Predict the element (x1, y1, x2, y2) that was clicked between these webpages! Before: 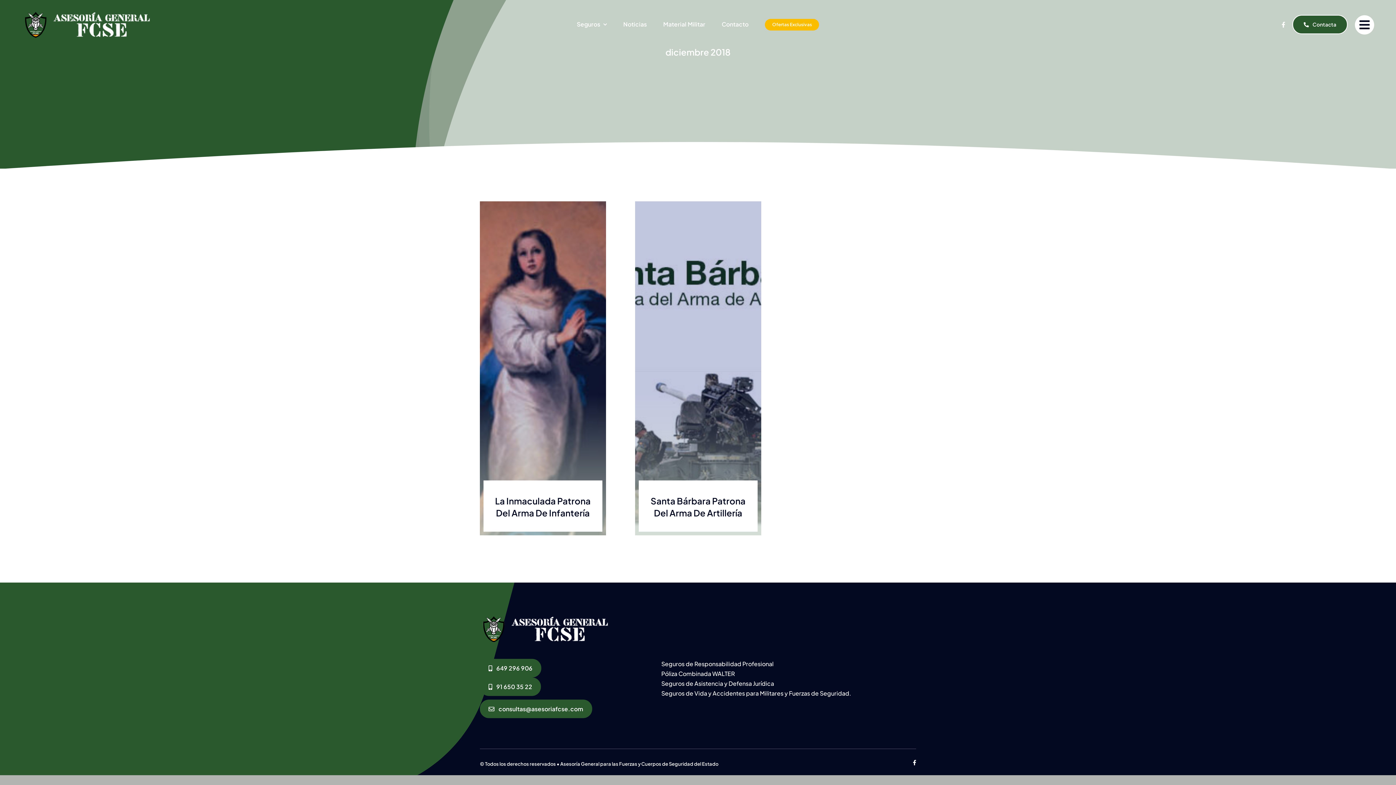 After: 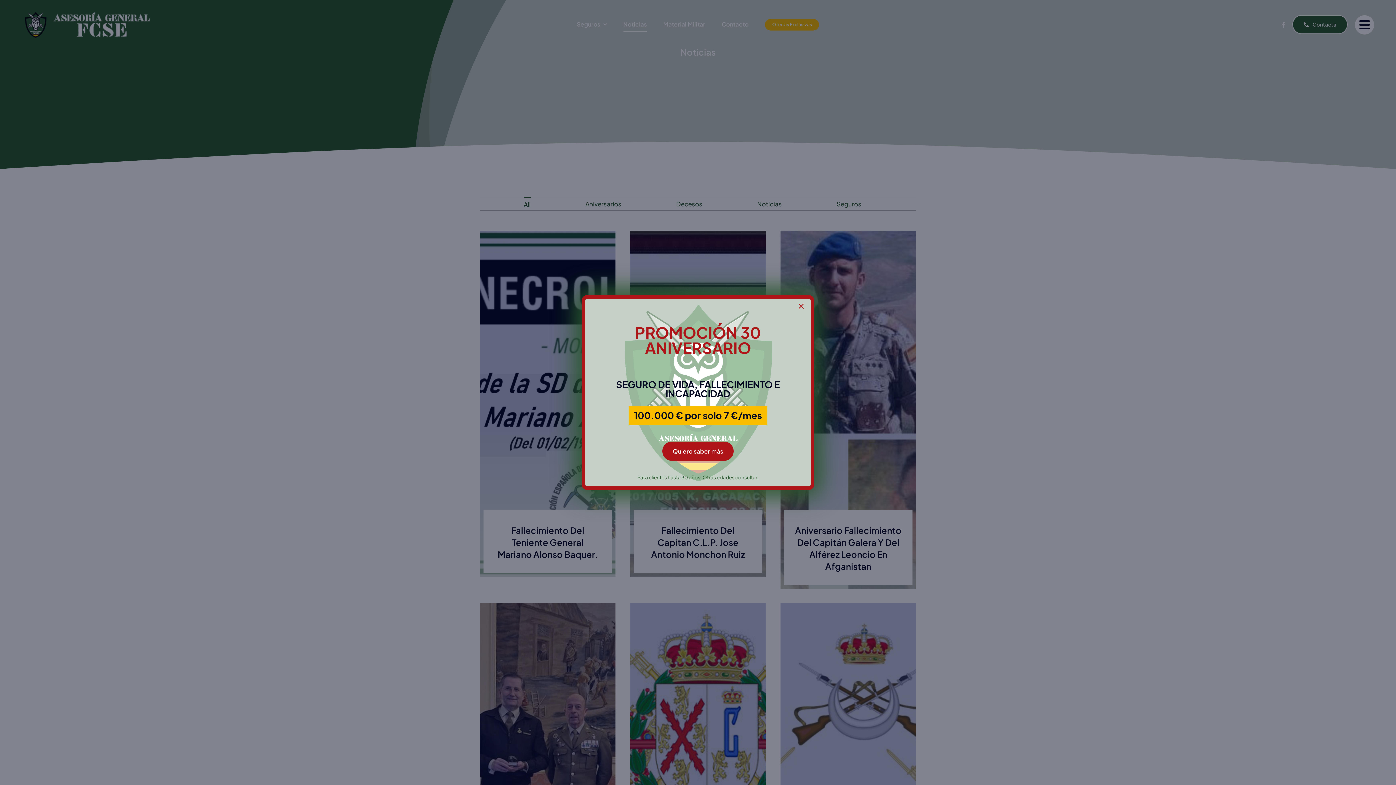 Action: bbox: (623, 17, 647, 32) label: Noticias